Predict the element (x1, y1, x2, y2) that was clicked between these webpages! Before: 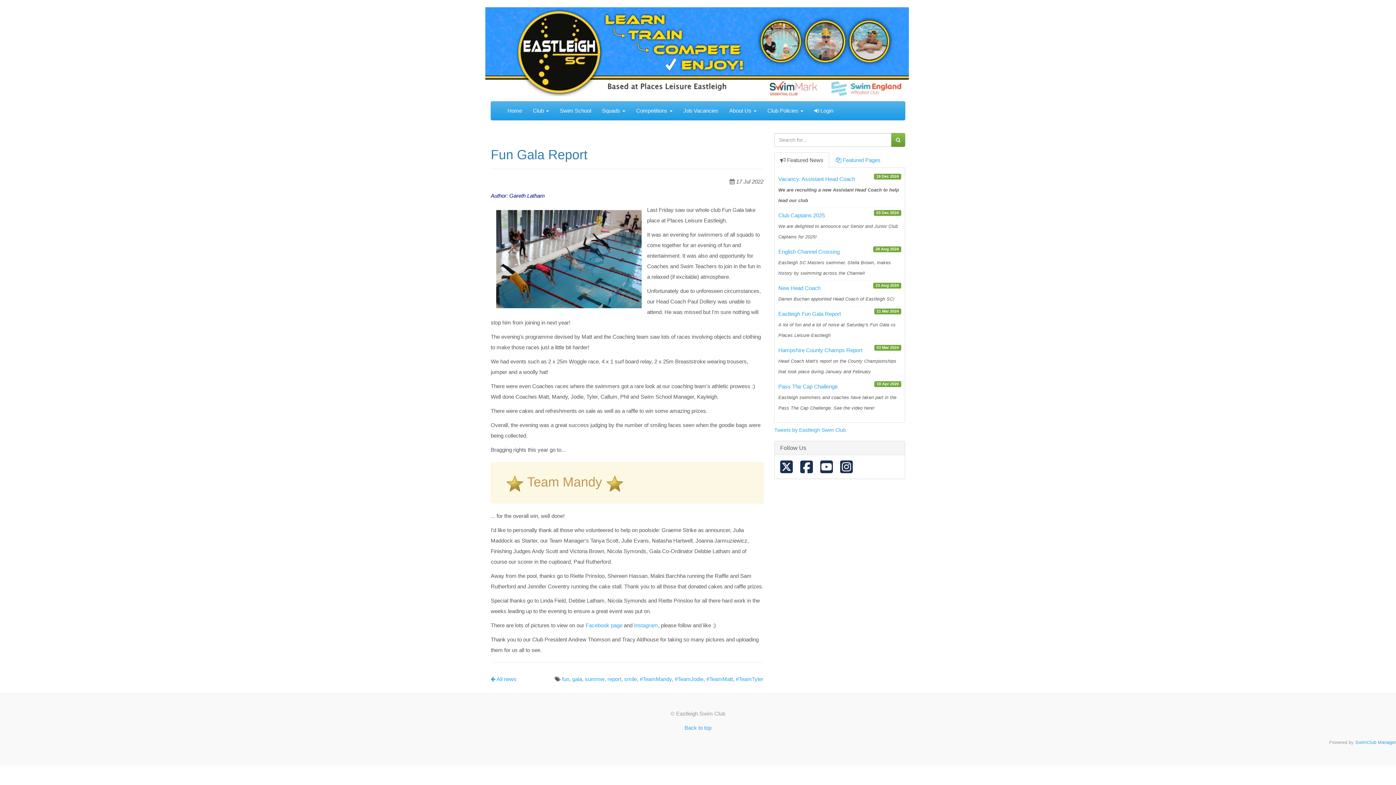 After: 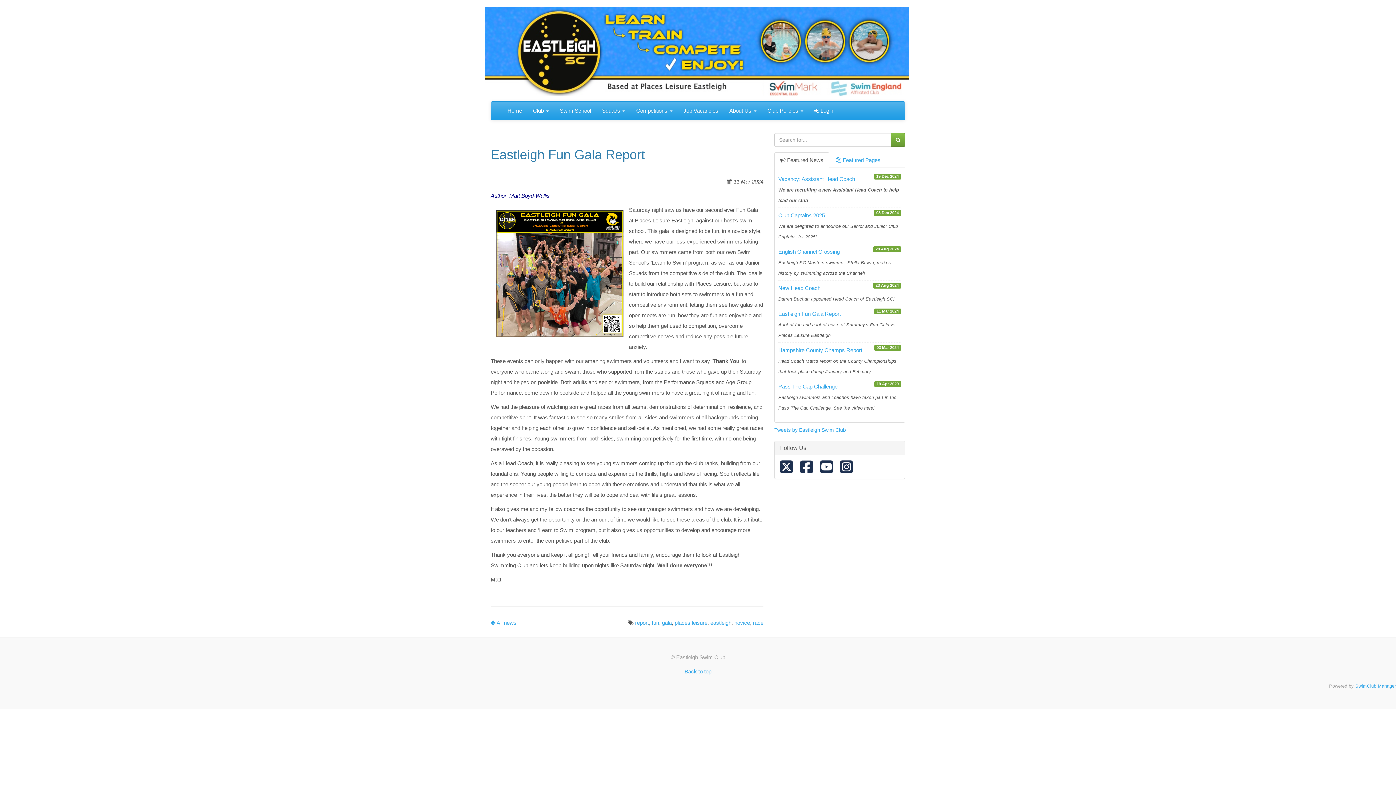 Action: label: Eastleigh Fun Gala Report bbox: (778, 310, 841, 316)